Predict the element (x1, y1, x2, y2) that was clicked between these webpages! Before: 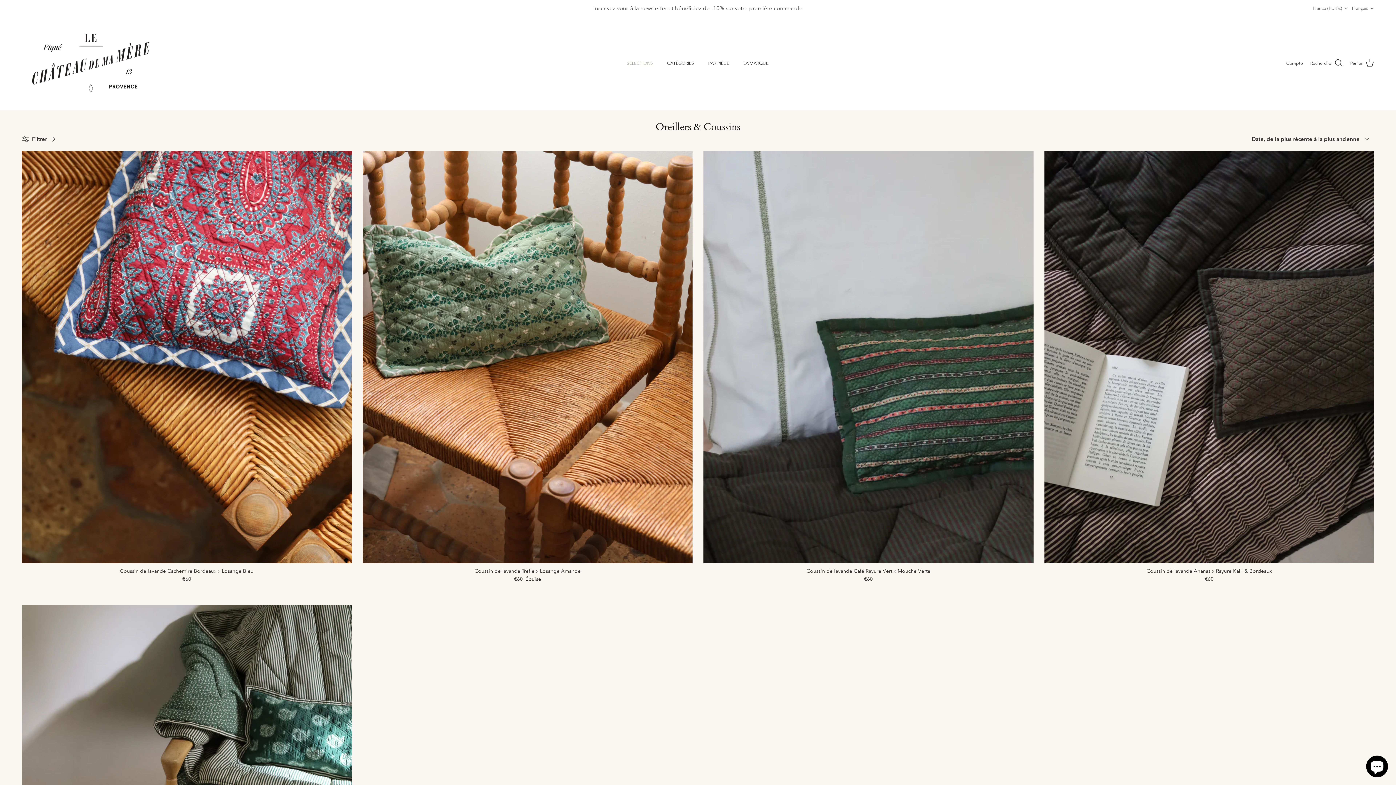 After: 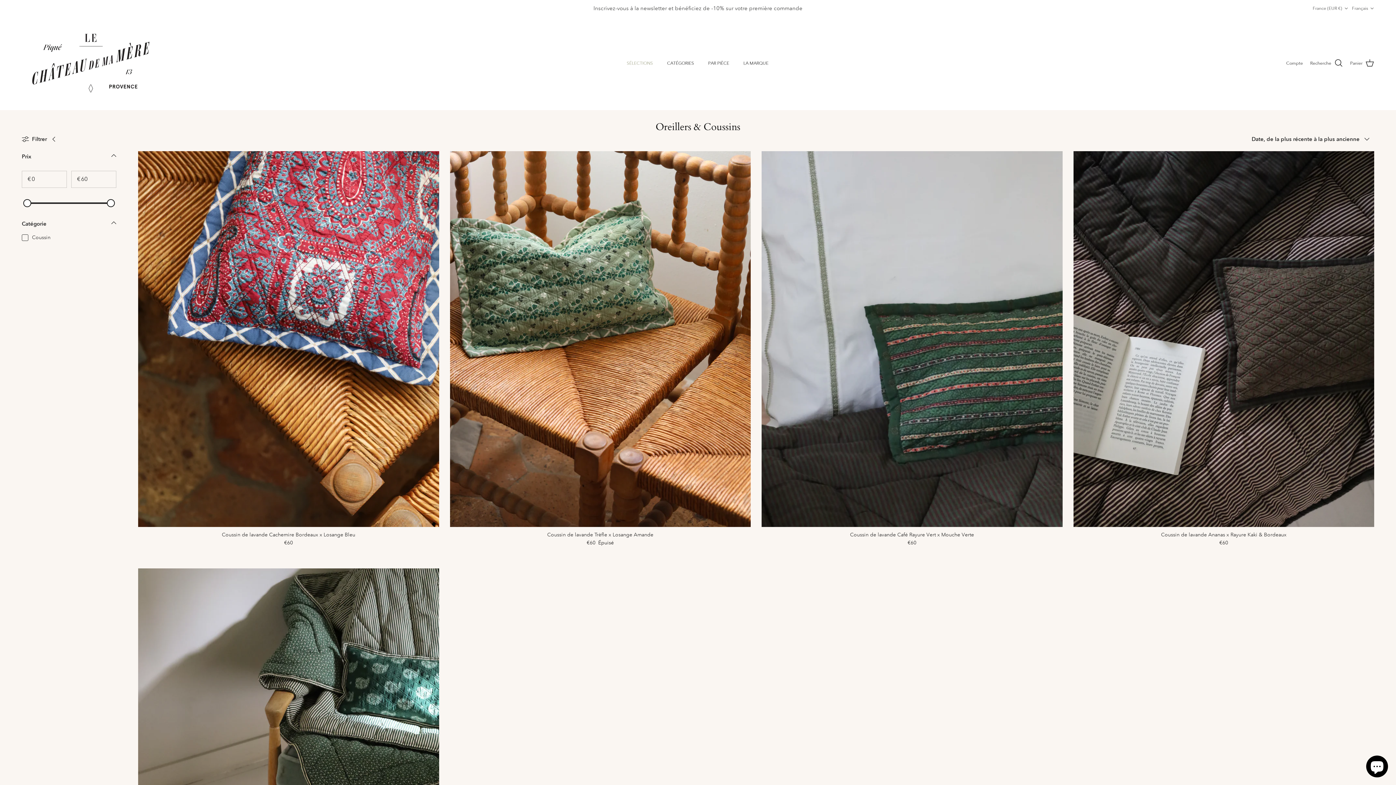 Action: bbox: (21, 131, 60, 147) label: Filtrer